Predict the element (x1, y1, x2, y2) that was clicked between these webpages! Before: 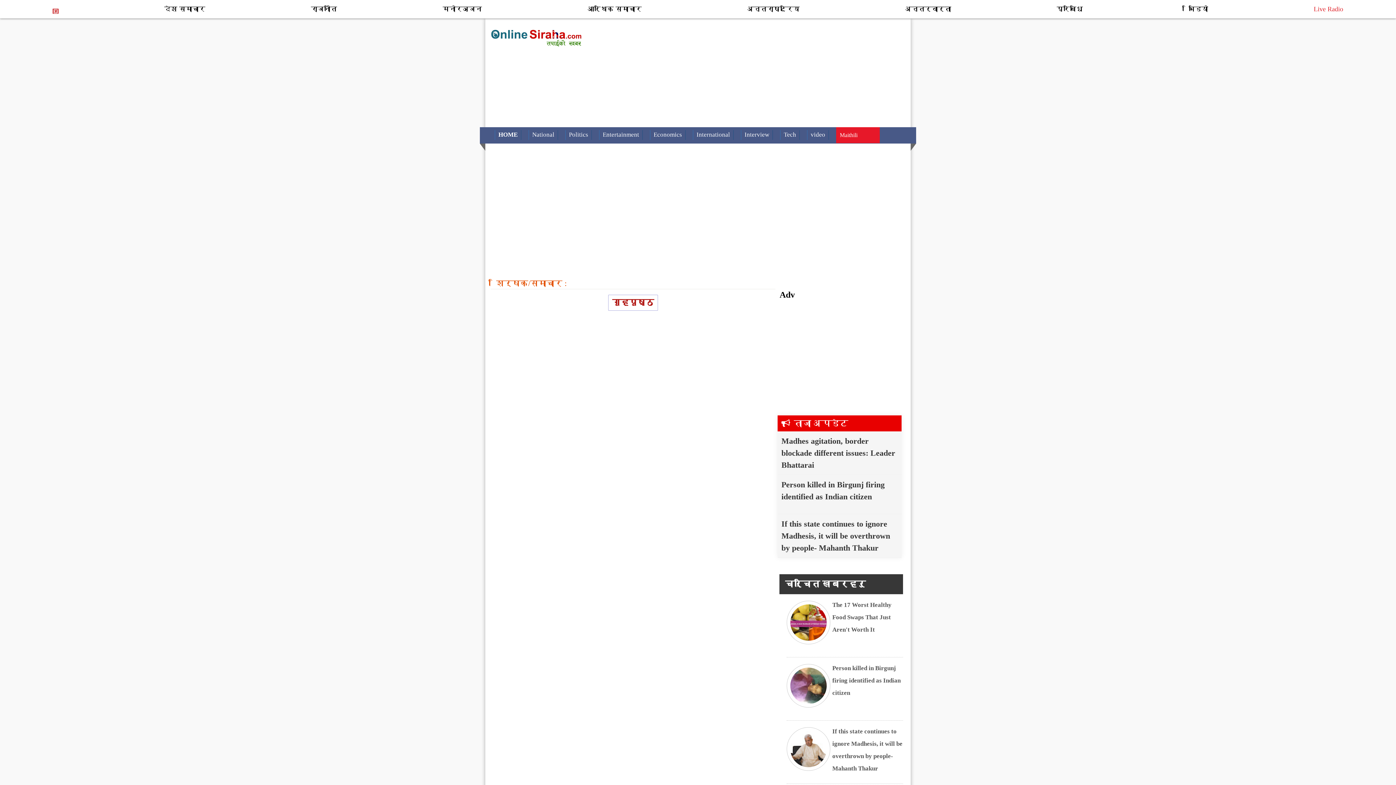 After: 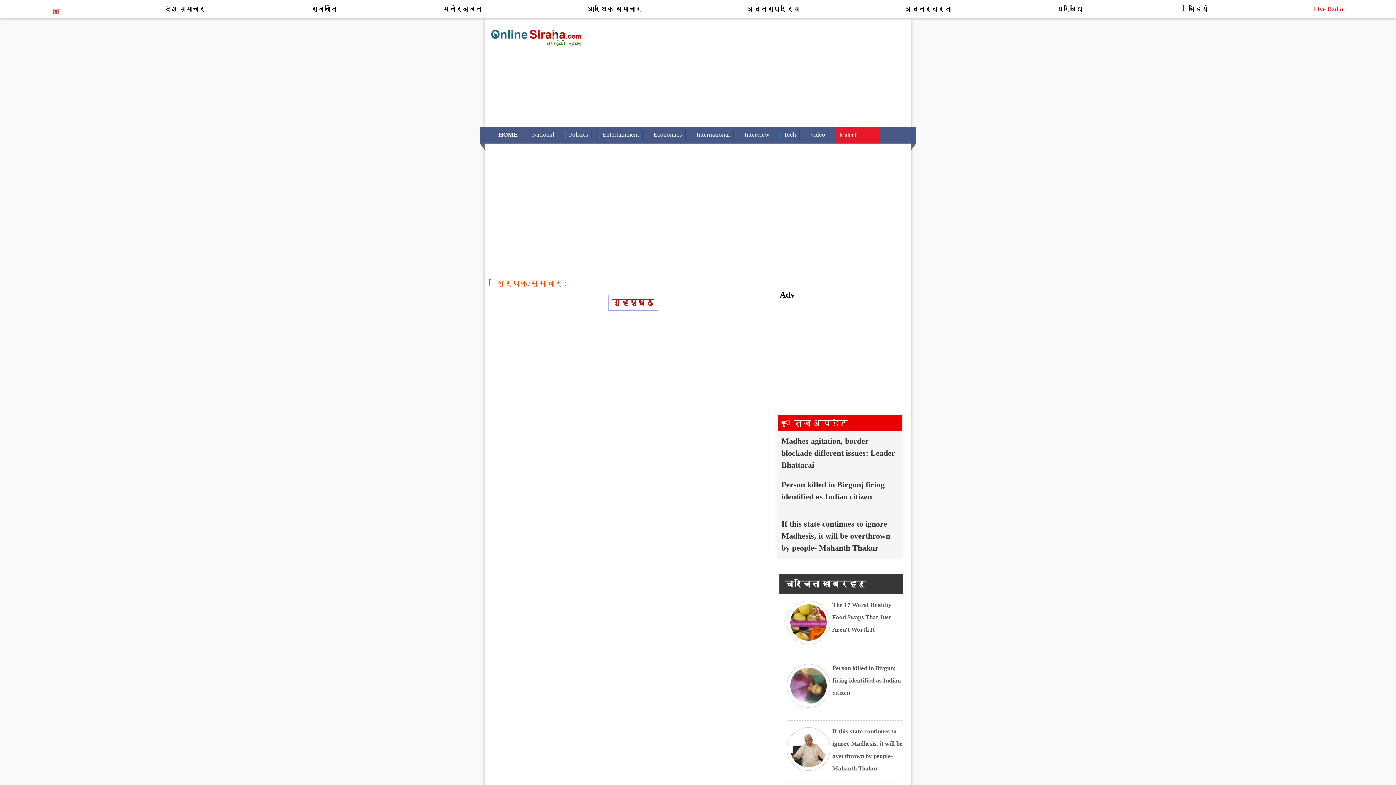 Action: bbox: (787, 662, 830, 714)